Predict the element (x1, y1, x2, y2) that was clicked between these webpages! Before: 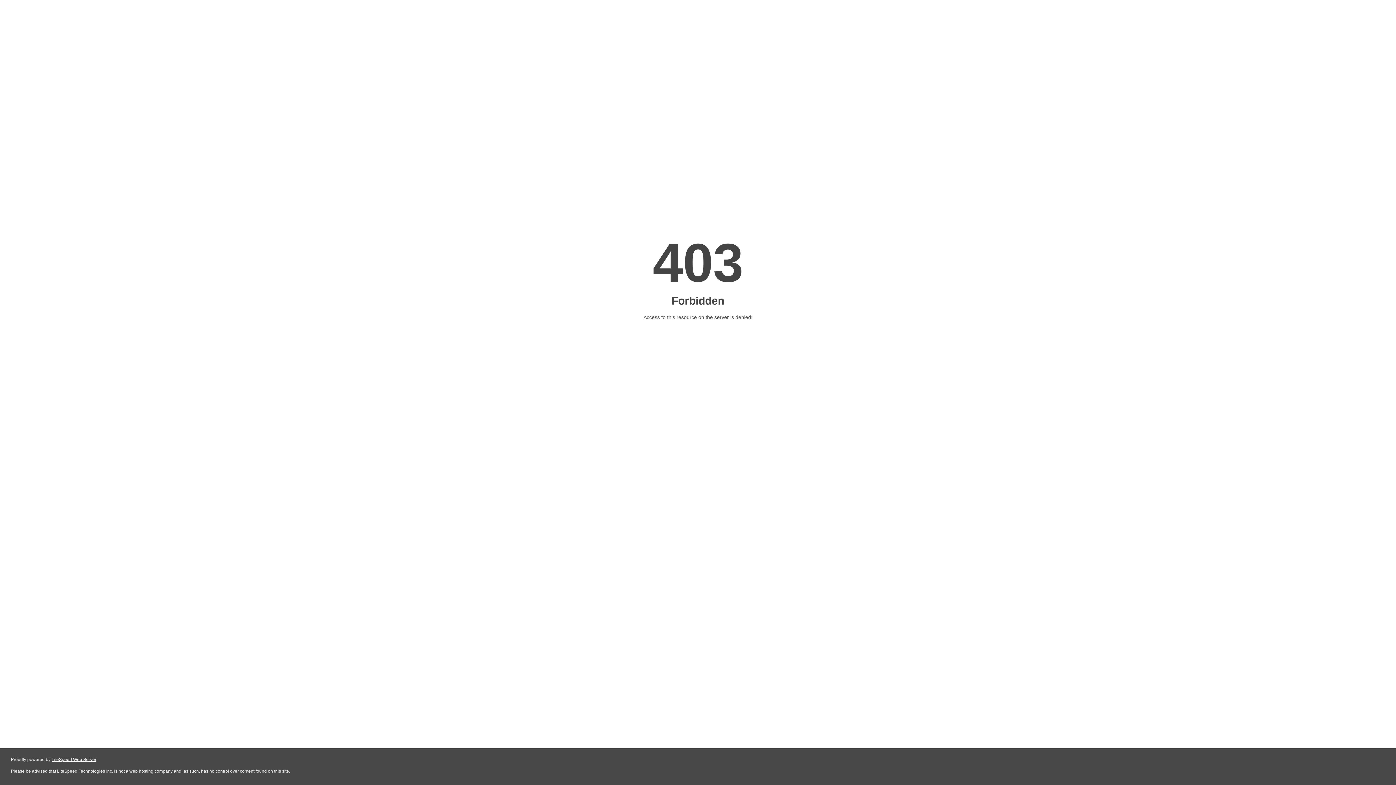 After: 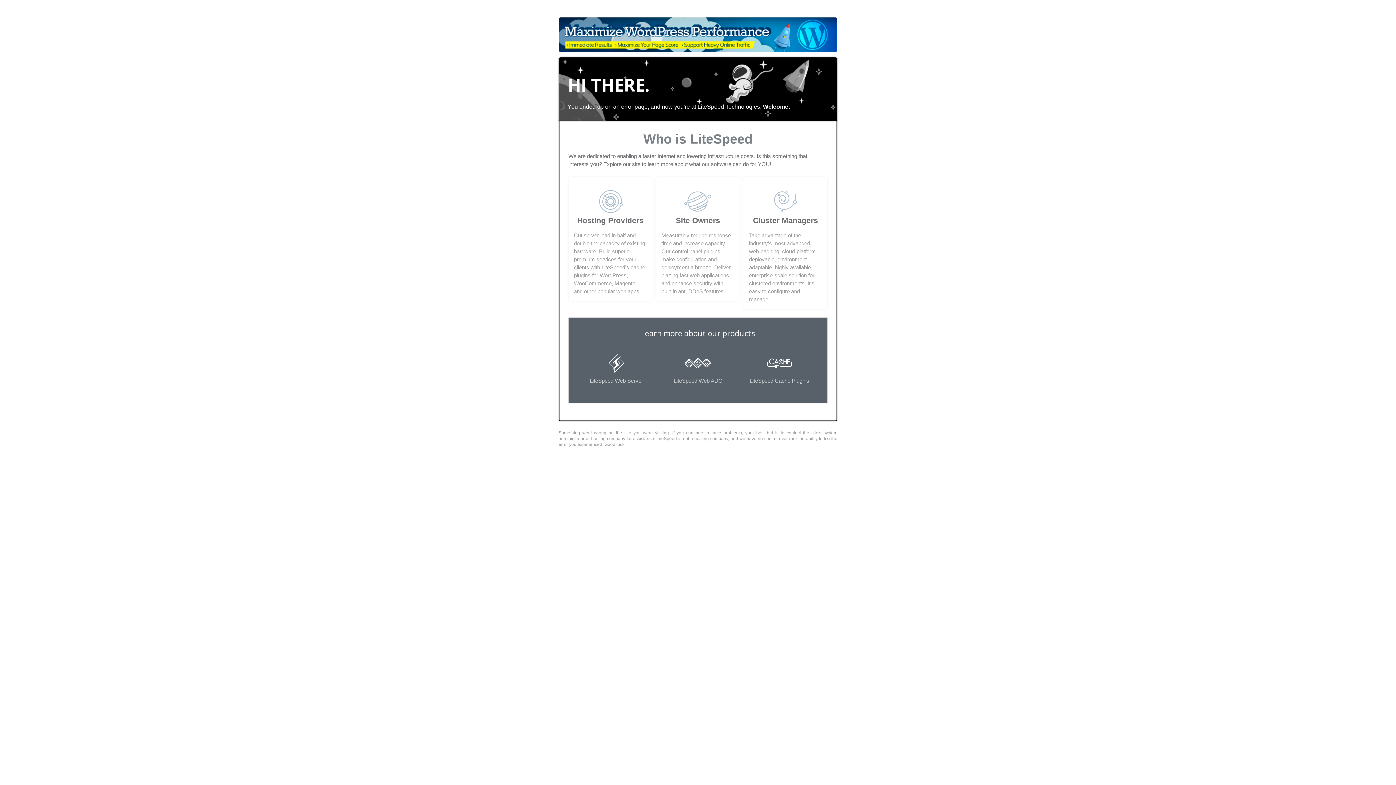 Action: label: LiteSpeed Web Server bbox: (51, 757, 96, 762)